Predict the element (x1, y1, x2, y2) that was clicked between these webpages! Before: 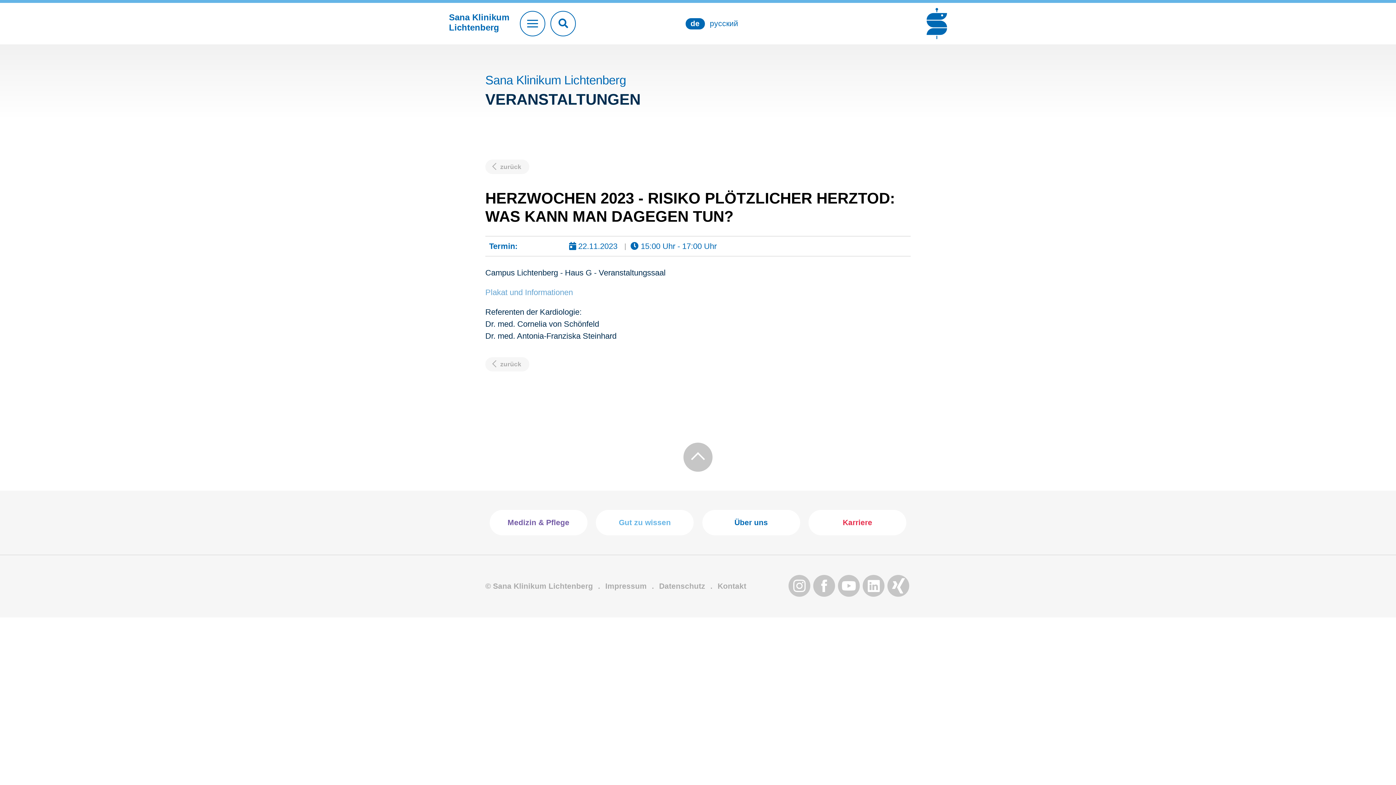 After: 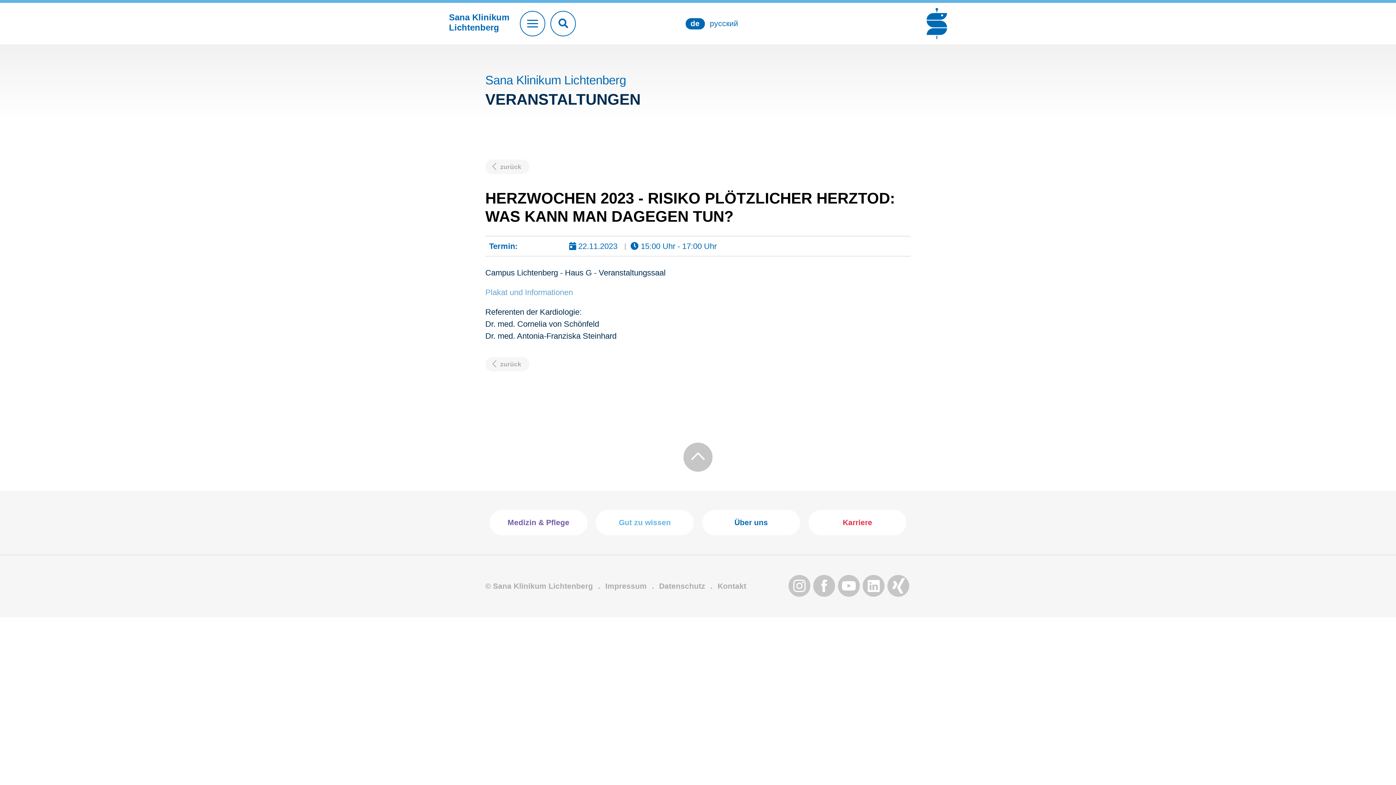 Action: bbox: (485, 286, 573, 298) label: Plakat und Informationen